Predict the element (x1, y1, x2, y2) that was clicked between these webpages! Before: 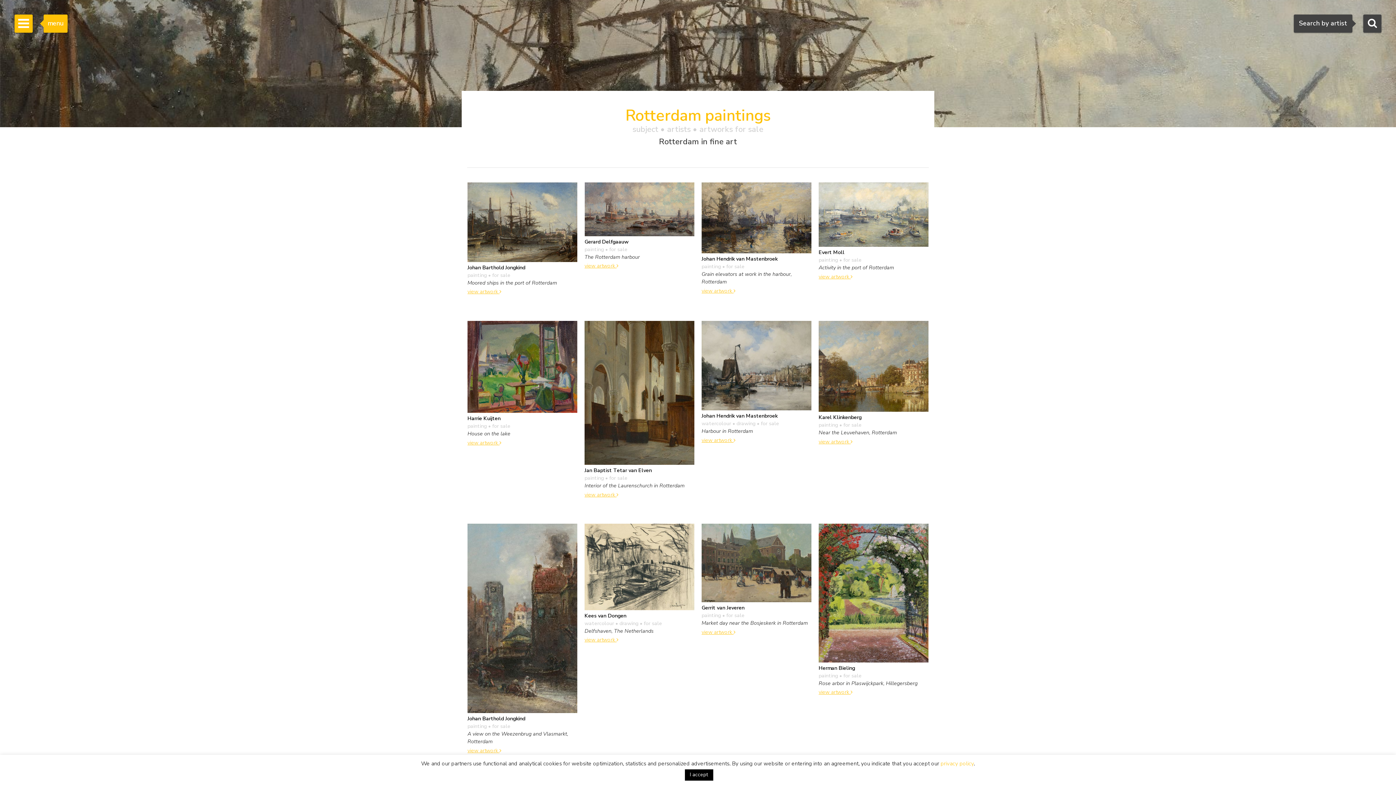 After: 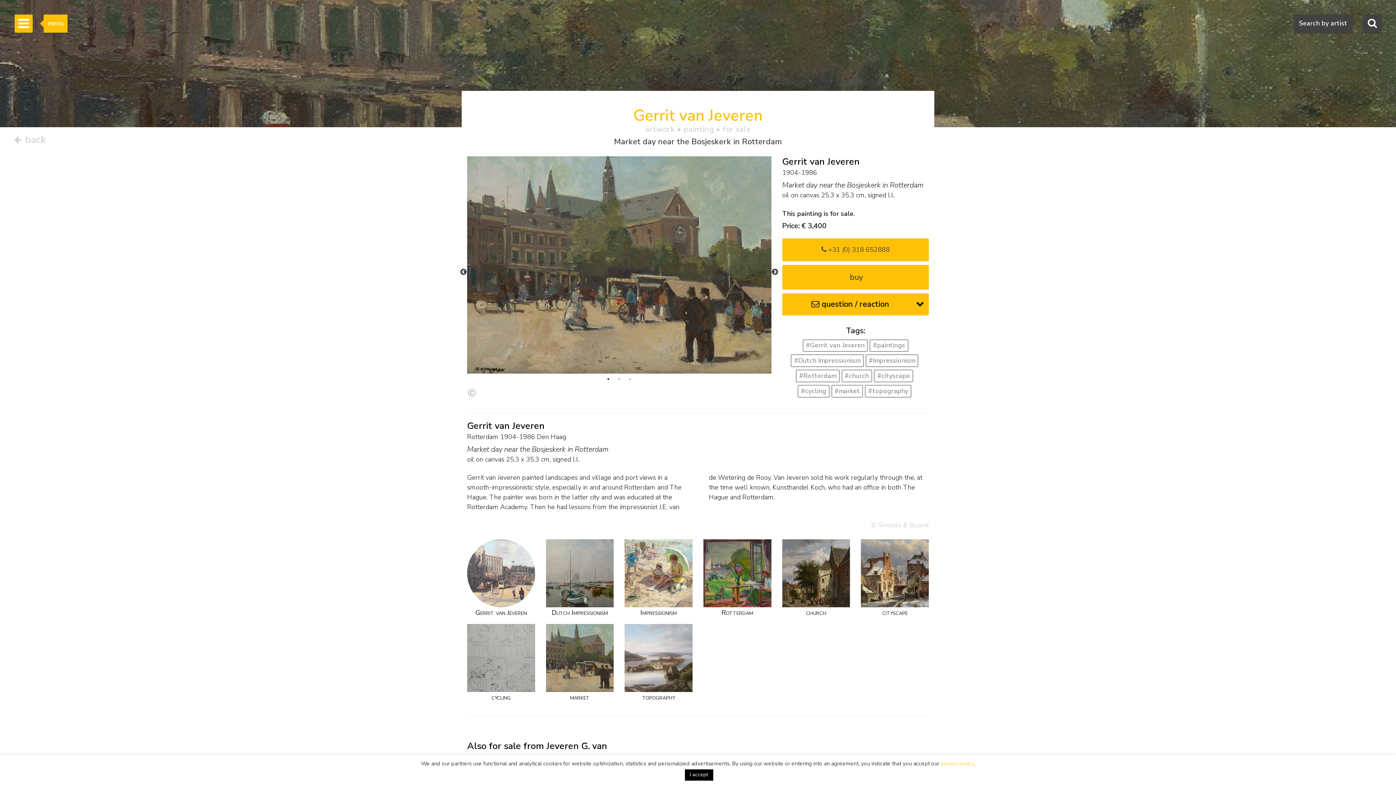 Action: bbox: (701, 628, 745, 635) label: 
view artwork 